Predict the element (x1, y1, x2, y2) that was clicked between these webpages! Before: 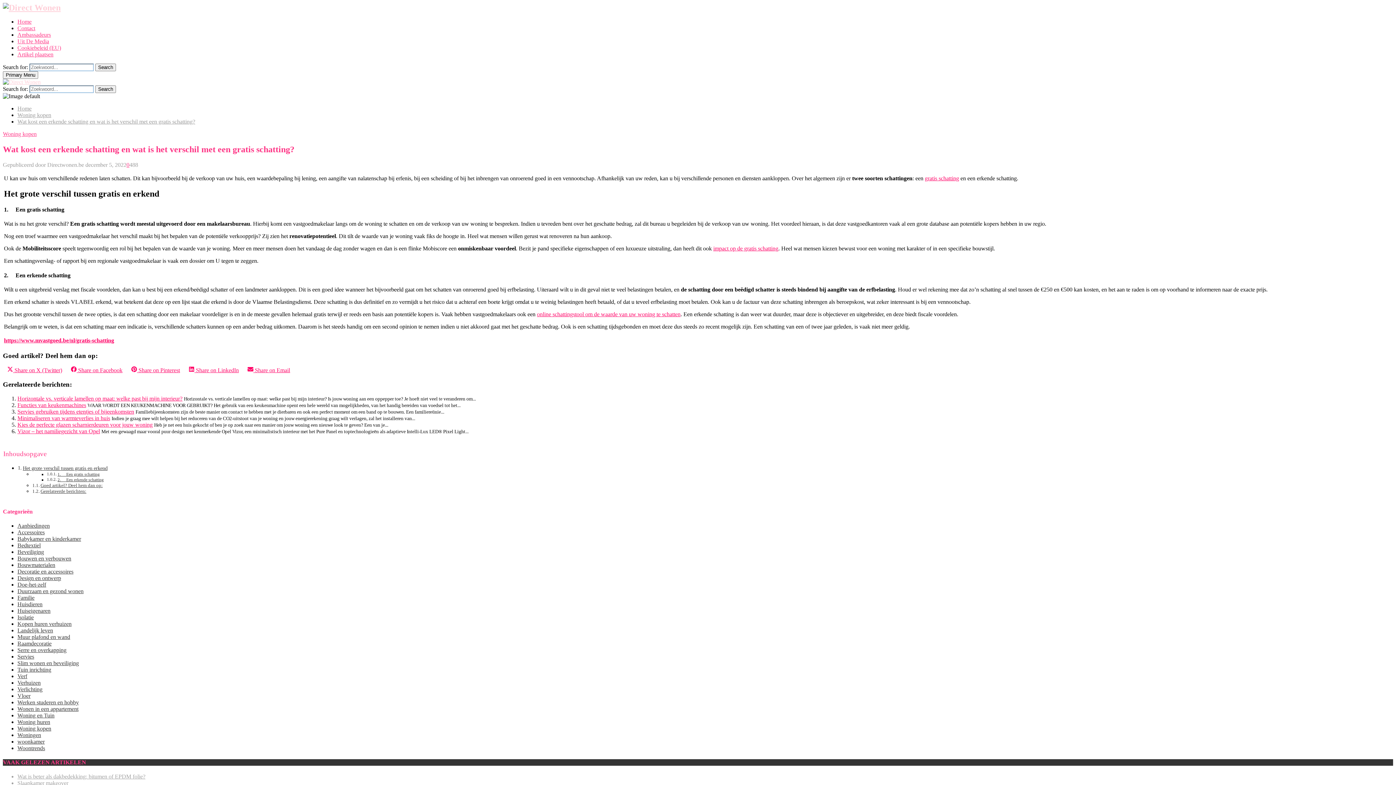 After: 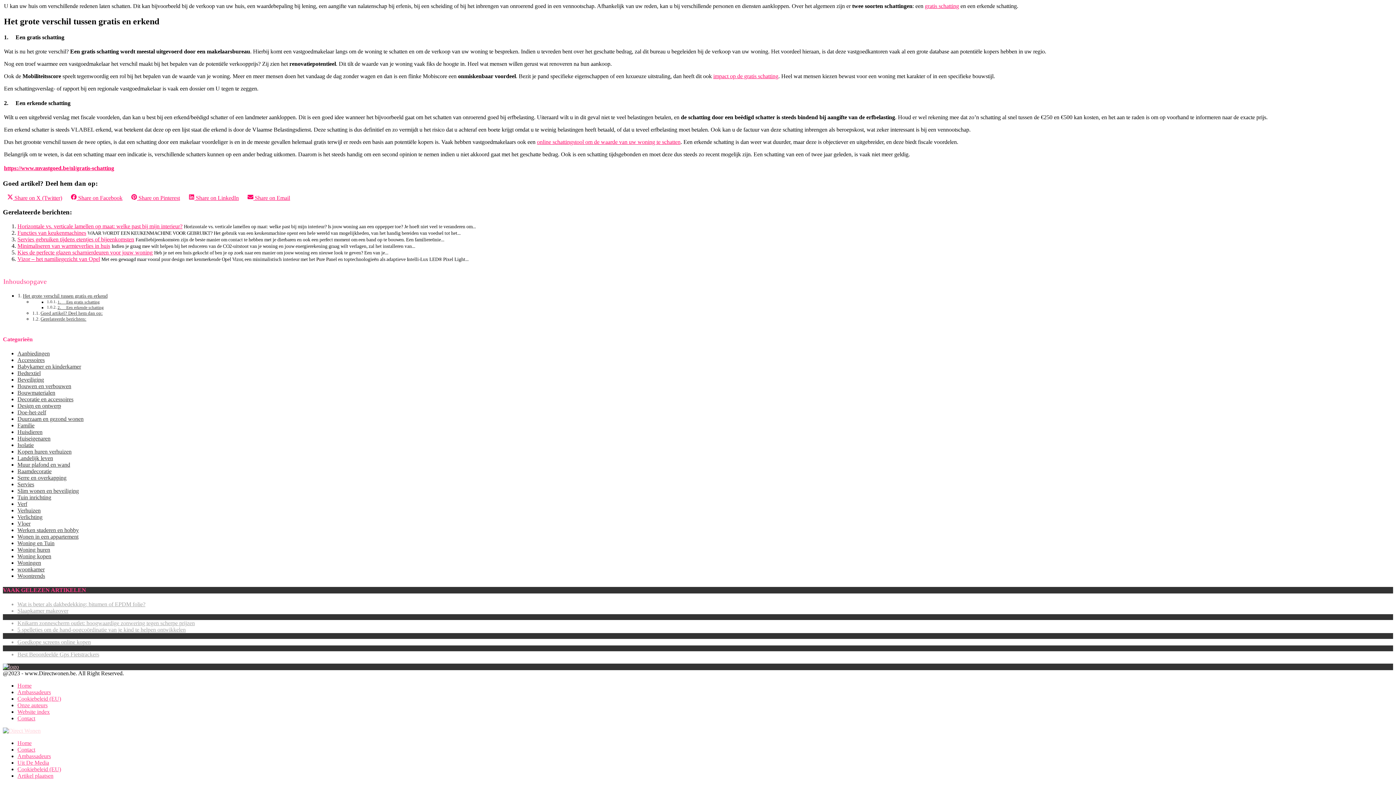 Action: bbox: (57, 472, 99, 477) label: 1.     Een gratis schatting